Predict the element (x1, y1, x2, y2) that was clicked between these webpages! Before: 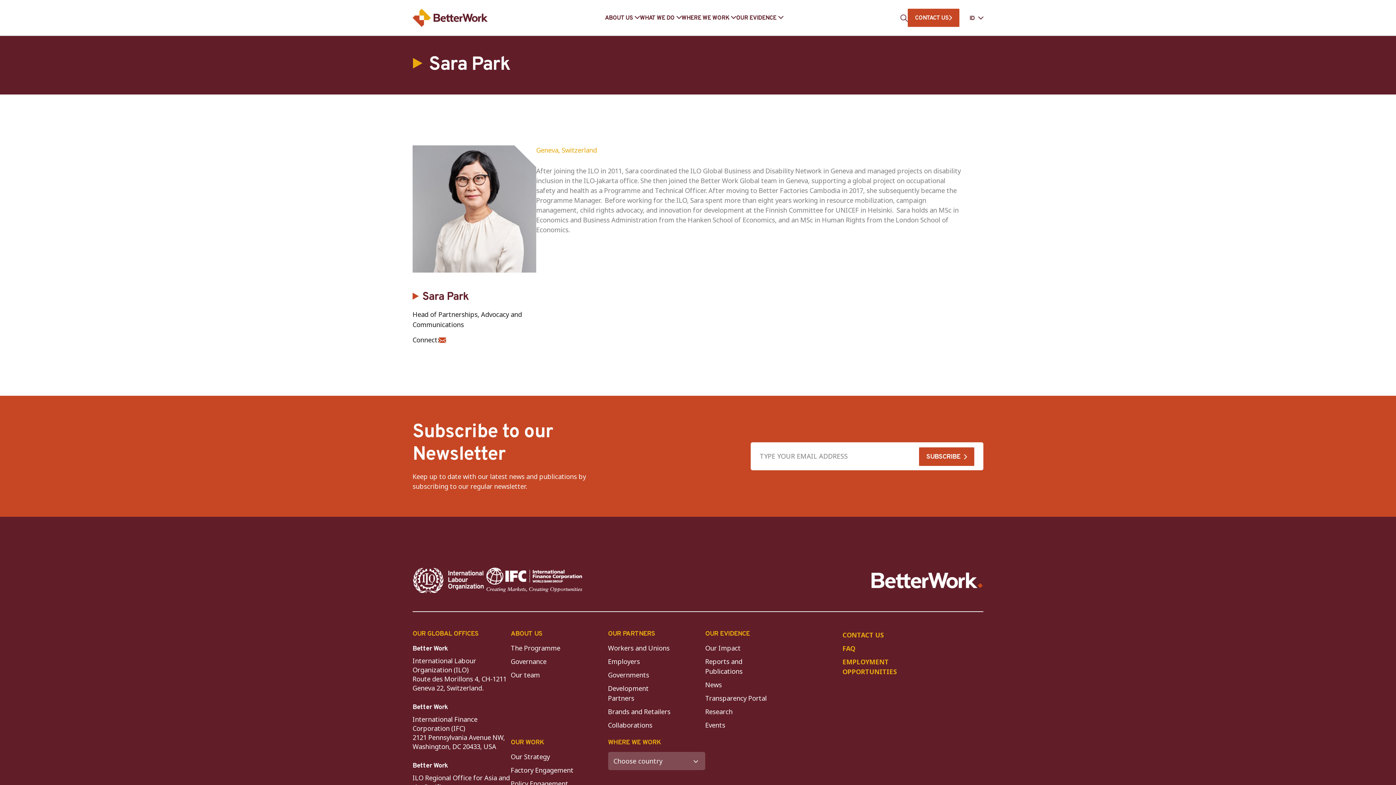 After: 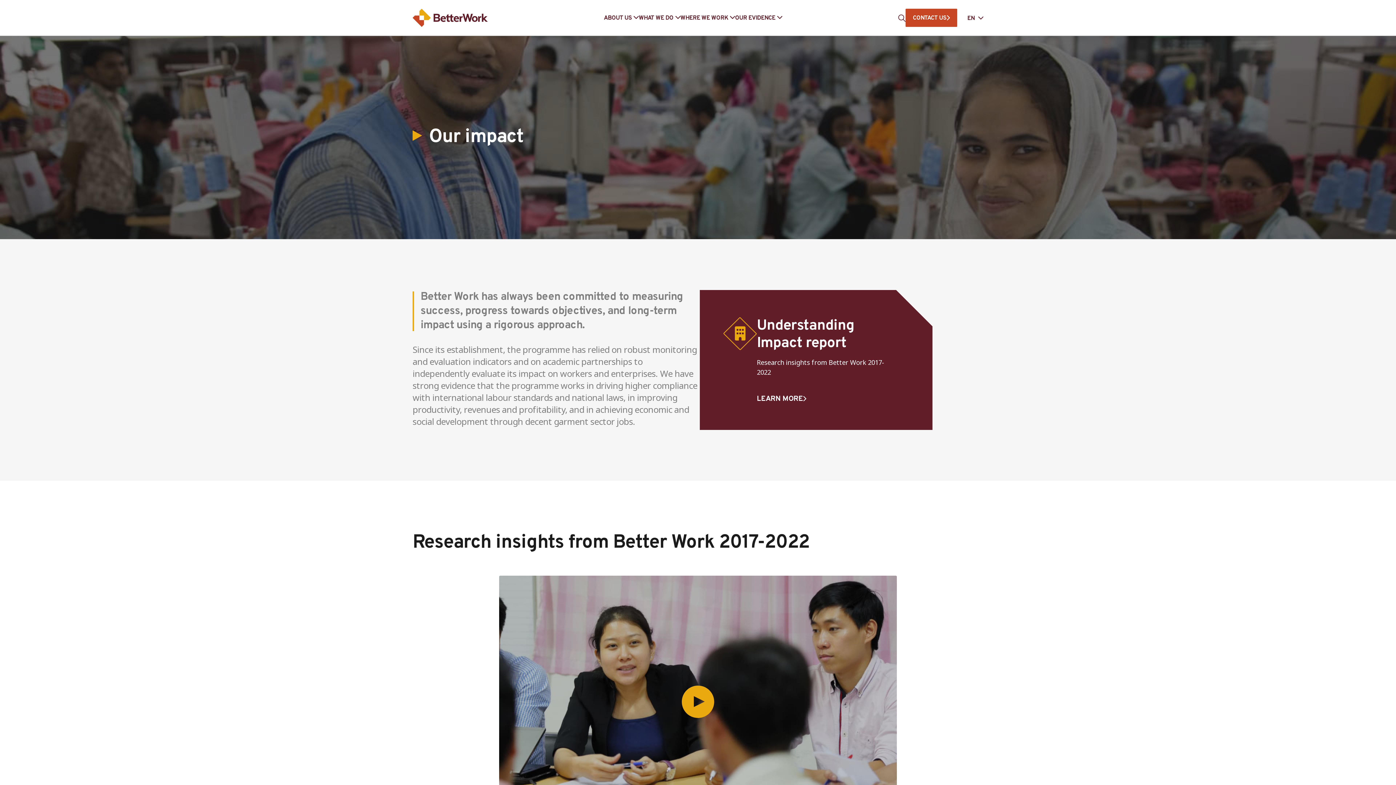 Action: label: Our Impact bbox: (705, 644, 740, 652)